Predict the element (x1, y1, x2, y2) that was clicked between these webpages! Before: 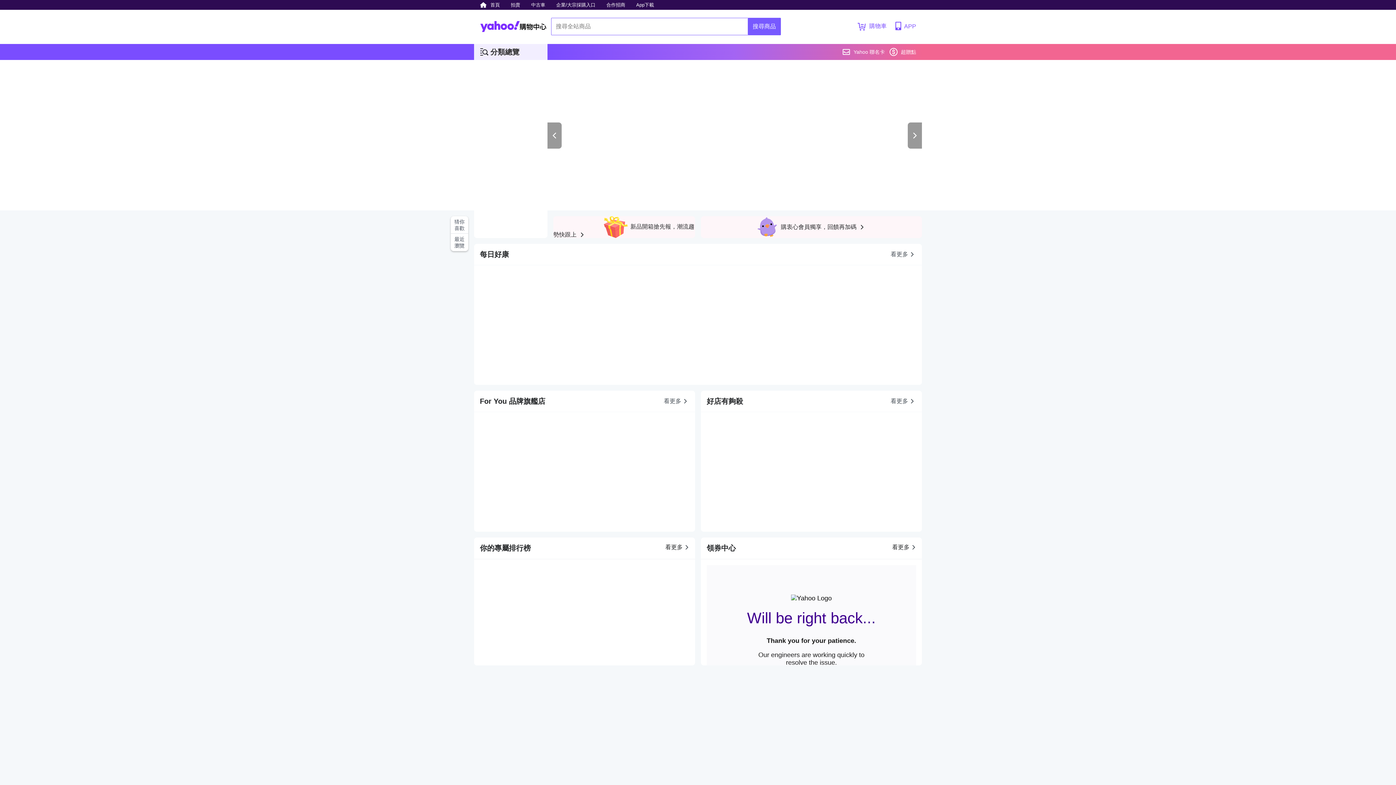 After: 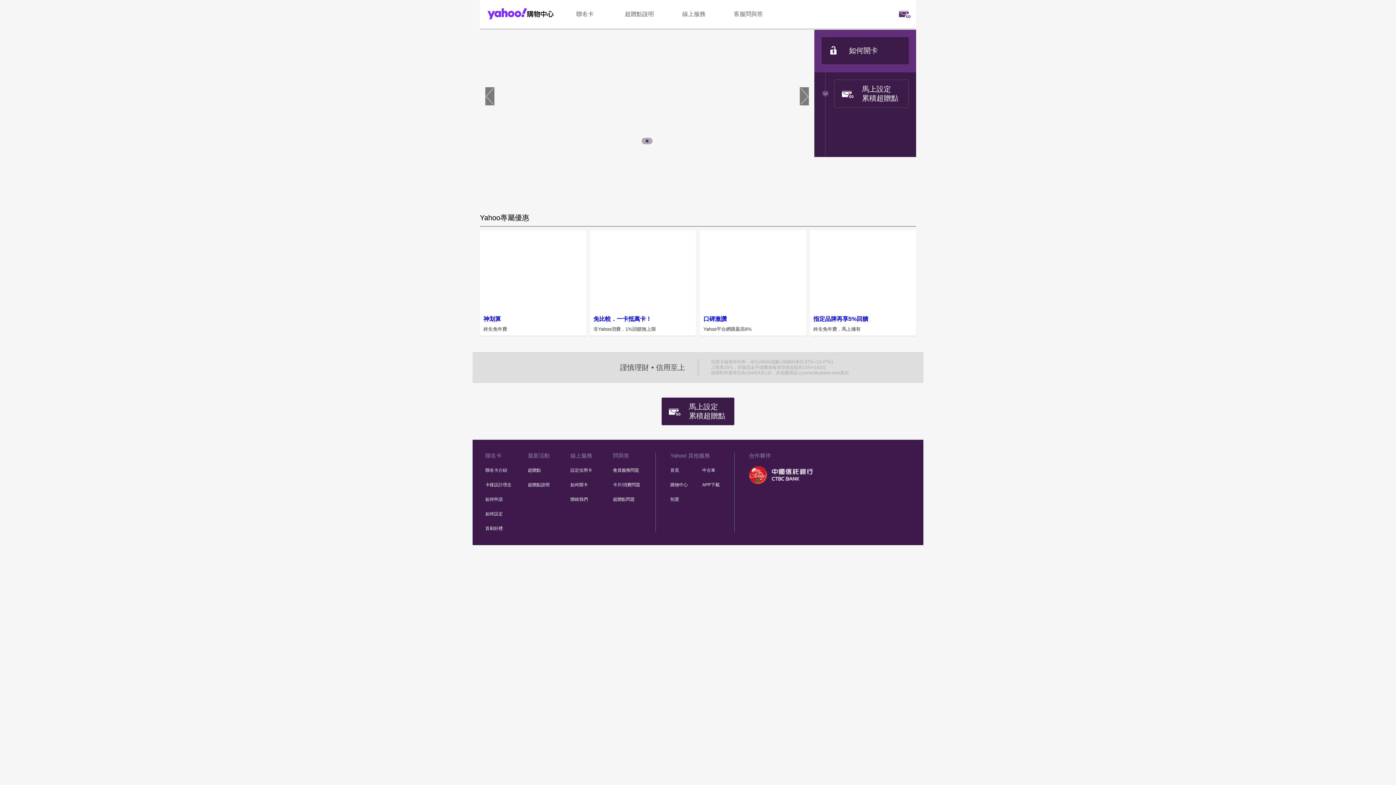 Action: label: Yahoo 聯名卡 bbox: (842, 44, 885, 60)